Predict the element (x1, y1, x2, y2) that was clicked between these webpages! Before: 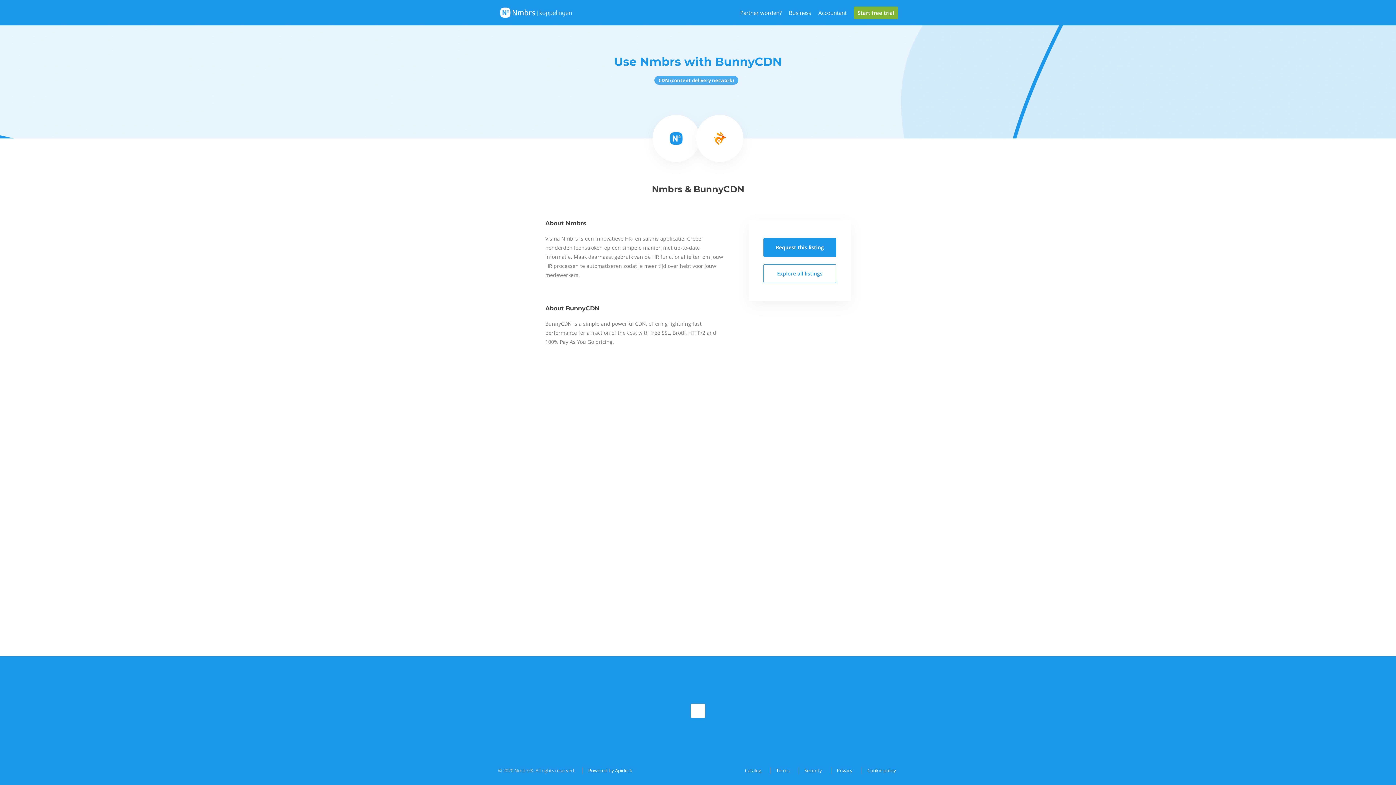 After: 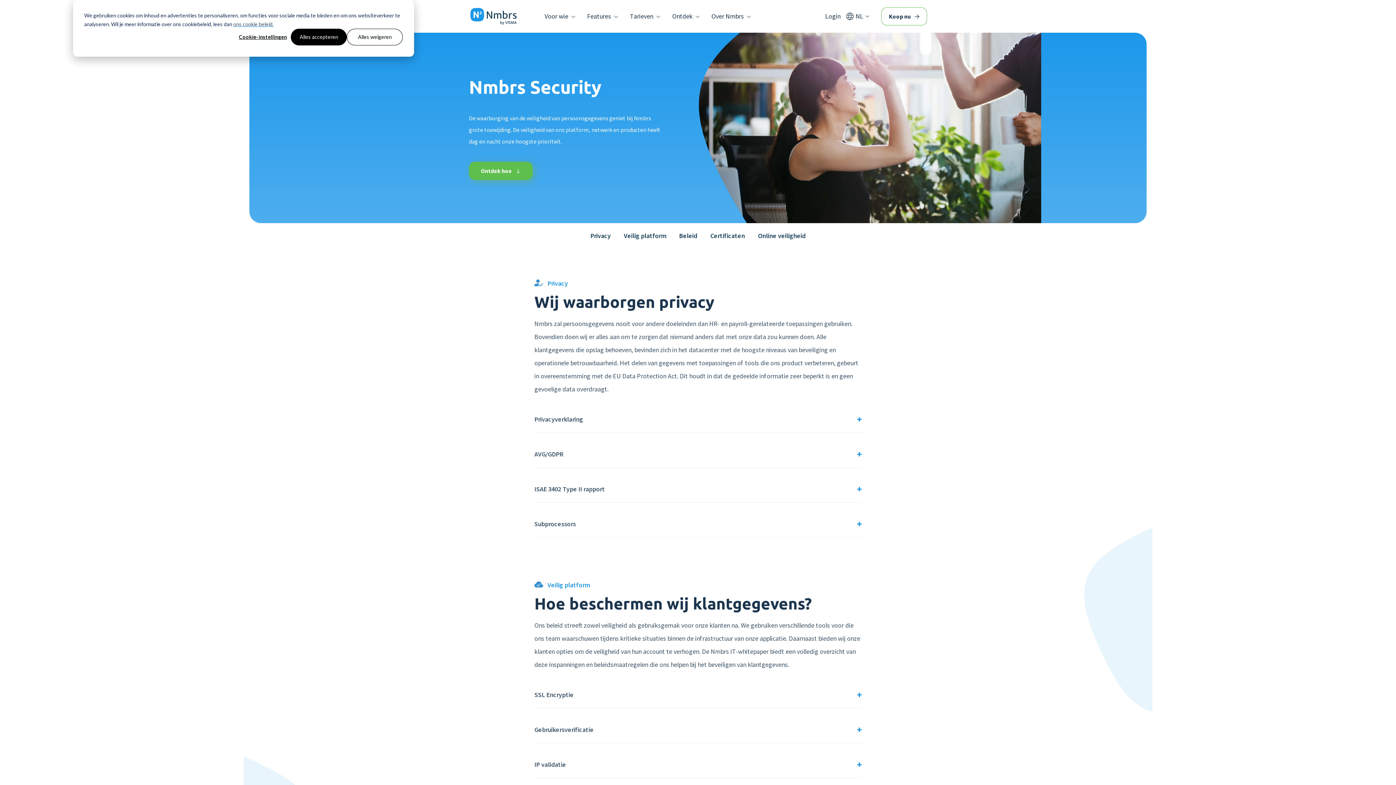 Action: bbox: (799, 767, 824, 774) label: Security